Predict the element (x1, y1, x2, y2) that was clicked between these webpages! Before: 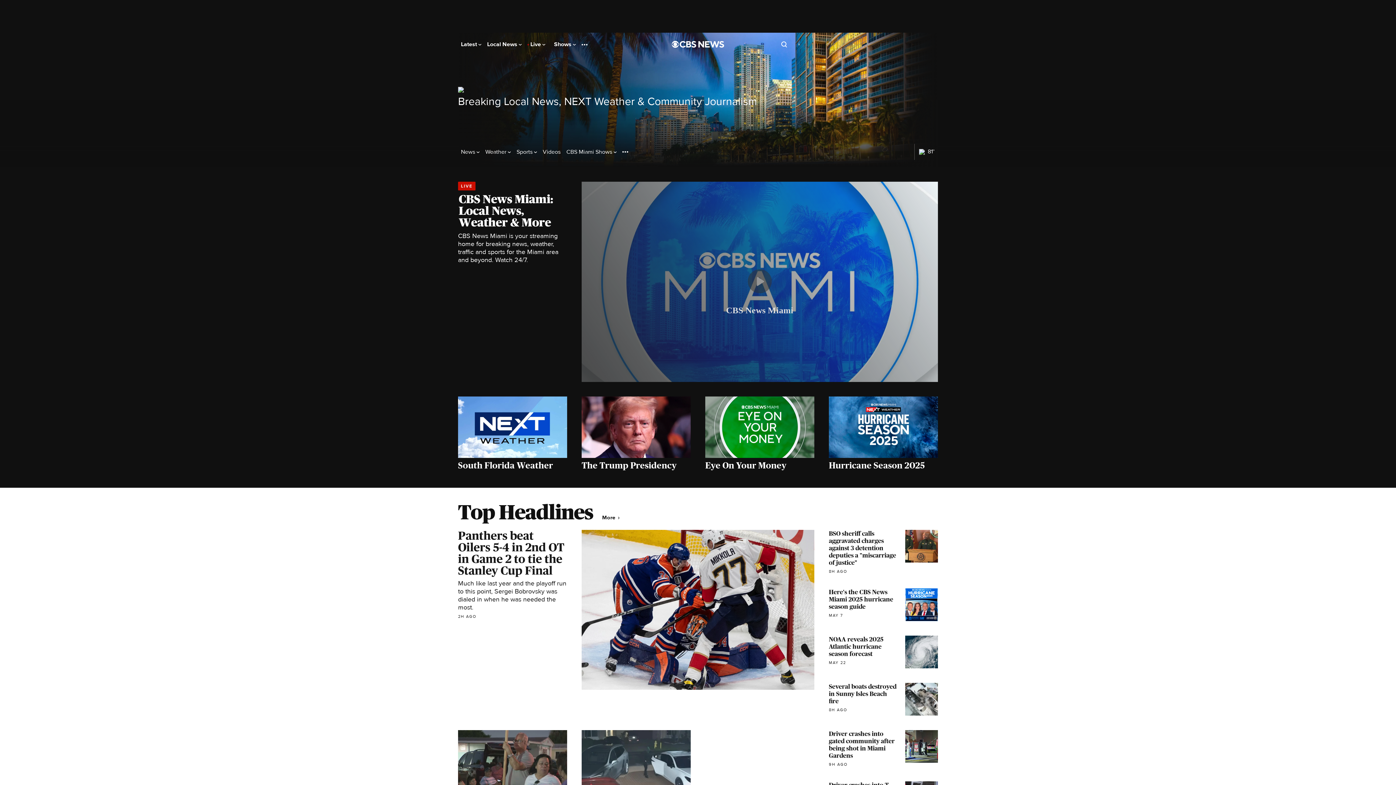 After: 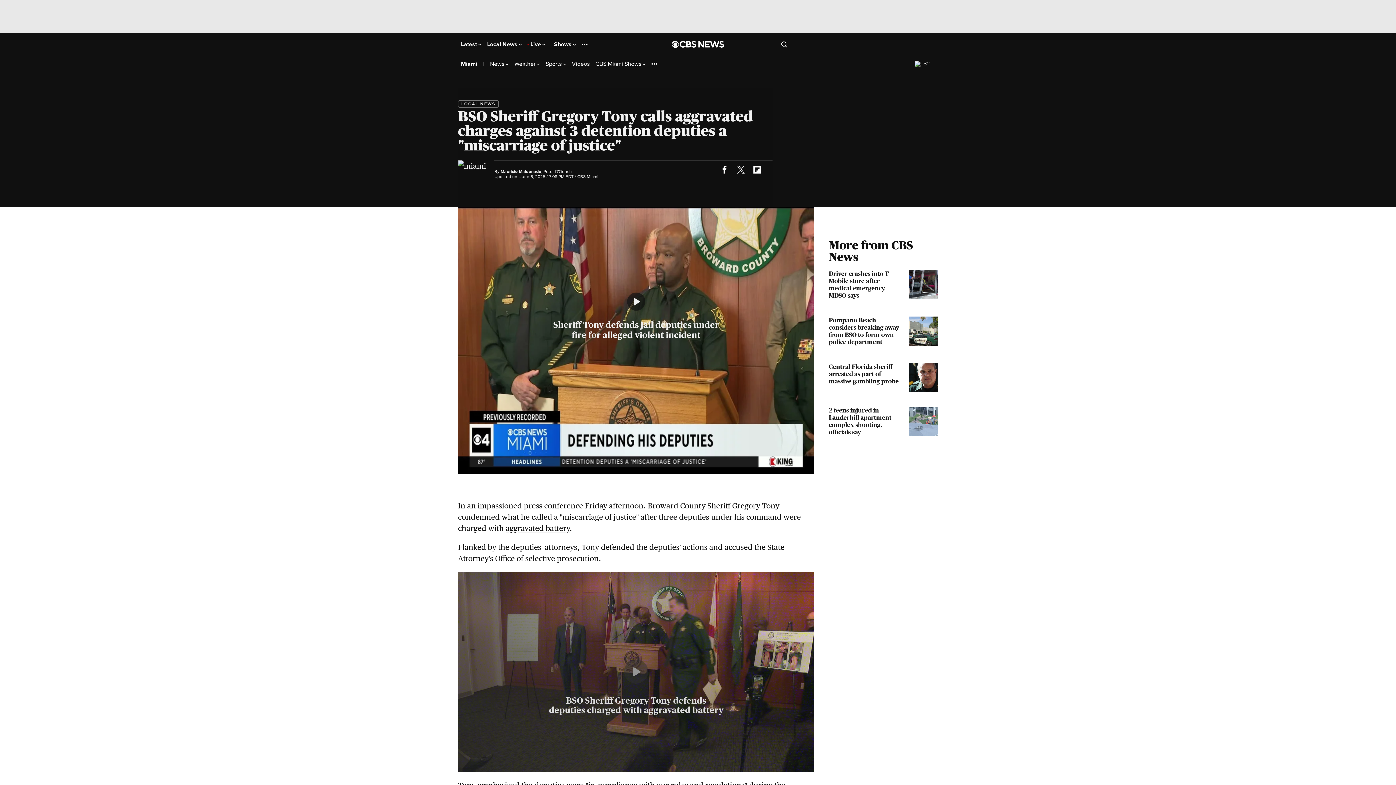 Action: label: BSO sheriff calls aggravated charges against 3 detention deputies a "miscarriage of justice"
8H AGO bbox: (829, 530, 938, 574)